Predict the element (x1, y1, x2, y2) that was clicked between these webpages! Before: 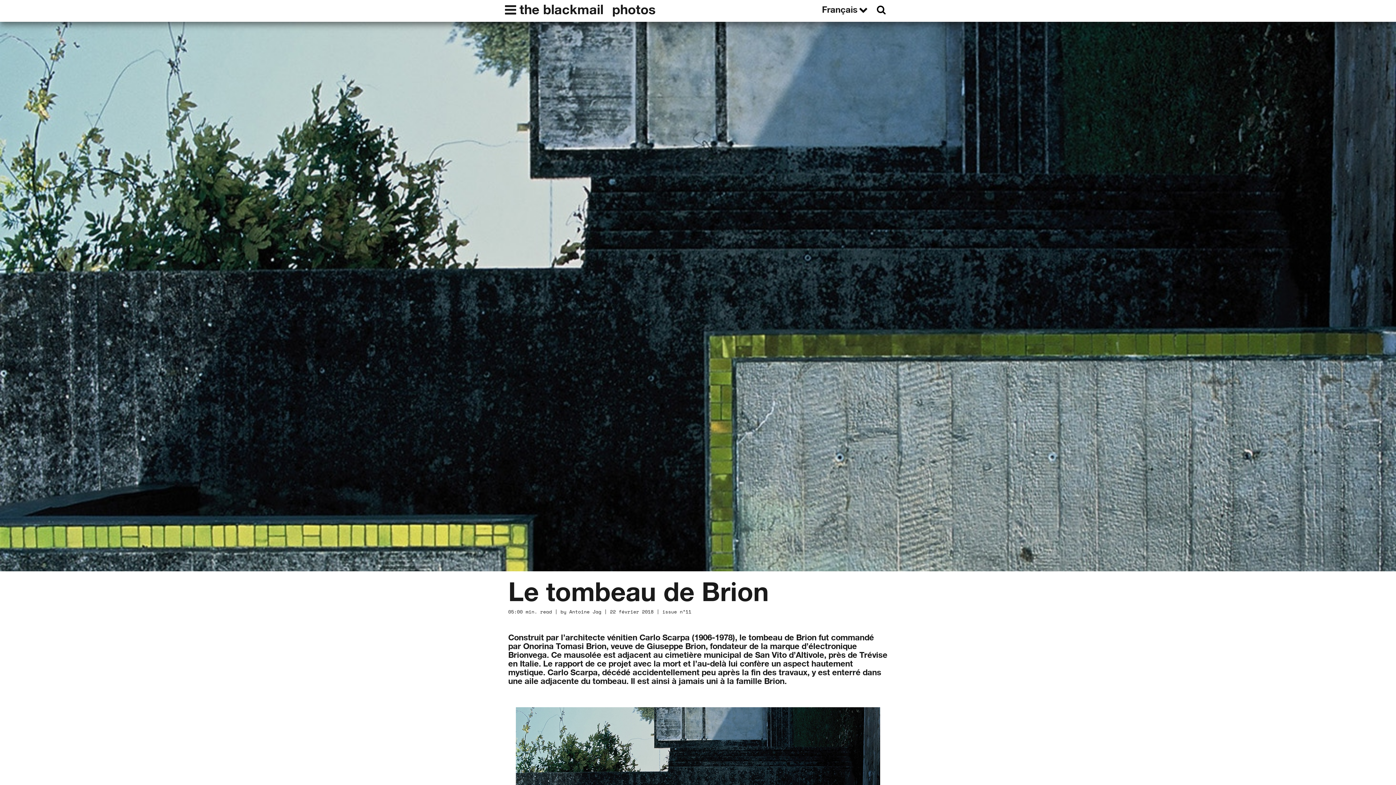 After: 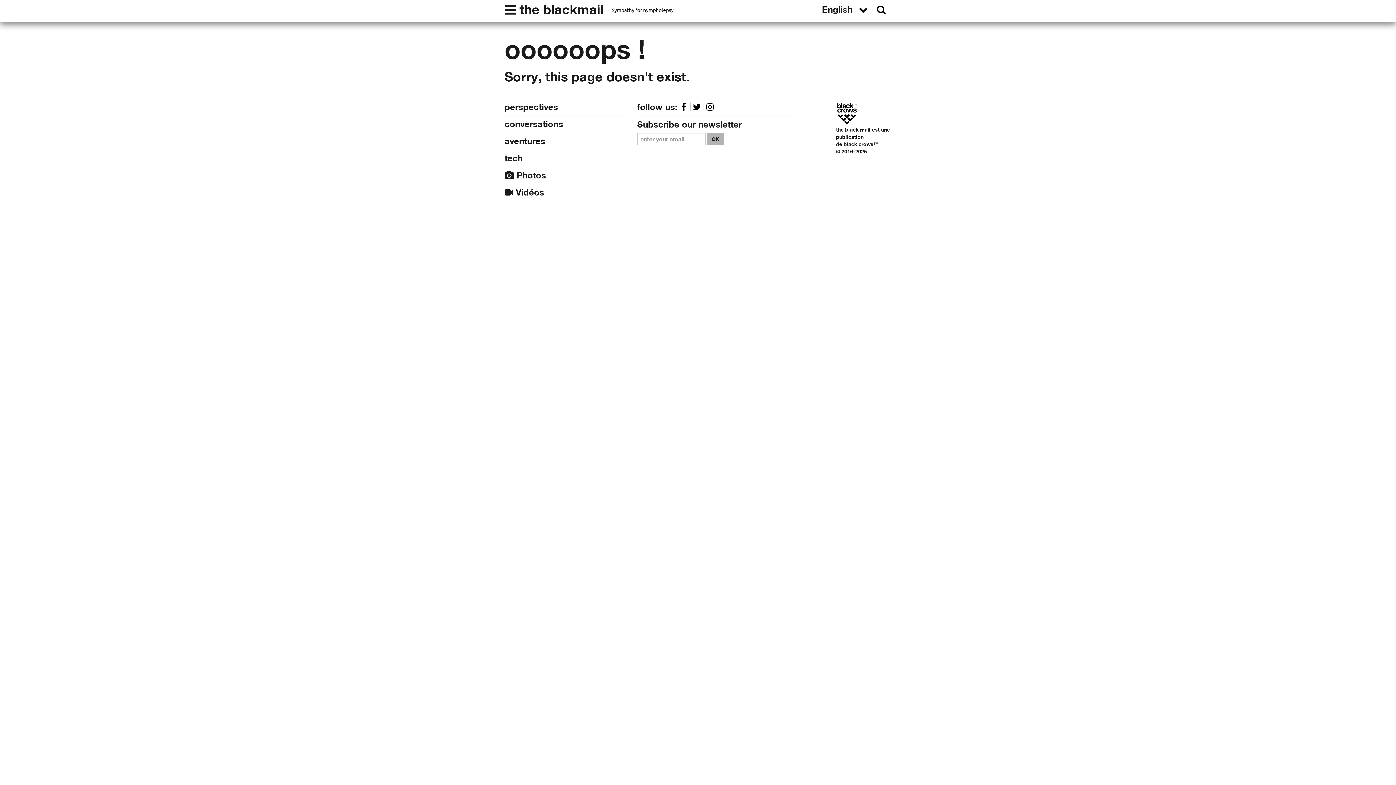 Action: label: photos bbox: (612, 0, 656, 19)